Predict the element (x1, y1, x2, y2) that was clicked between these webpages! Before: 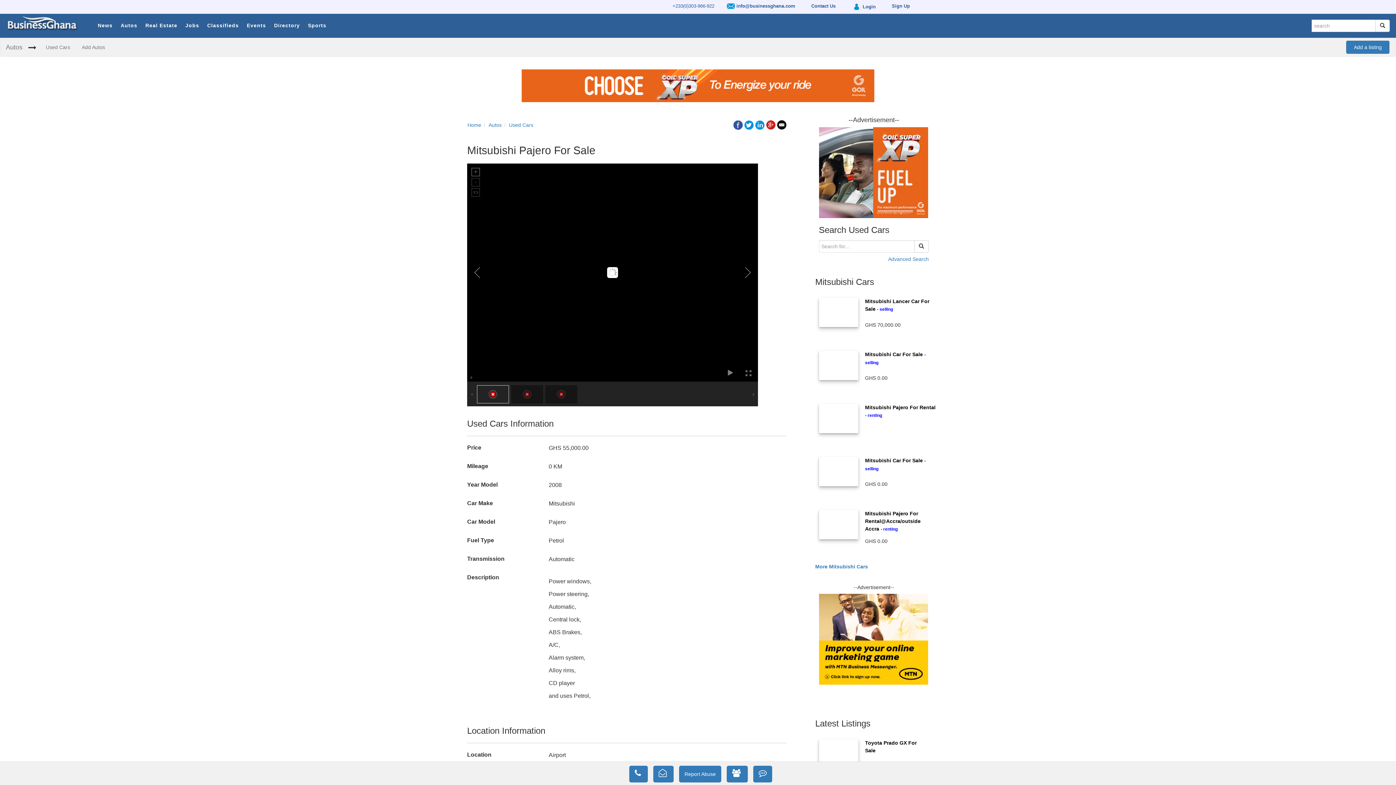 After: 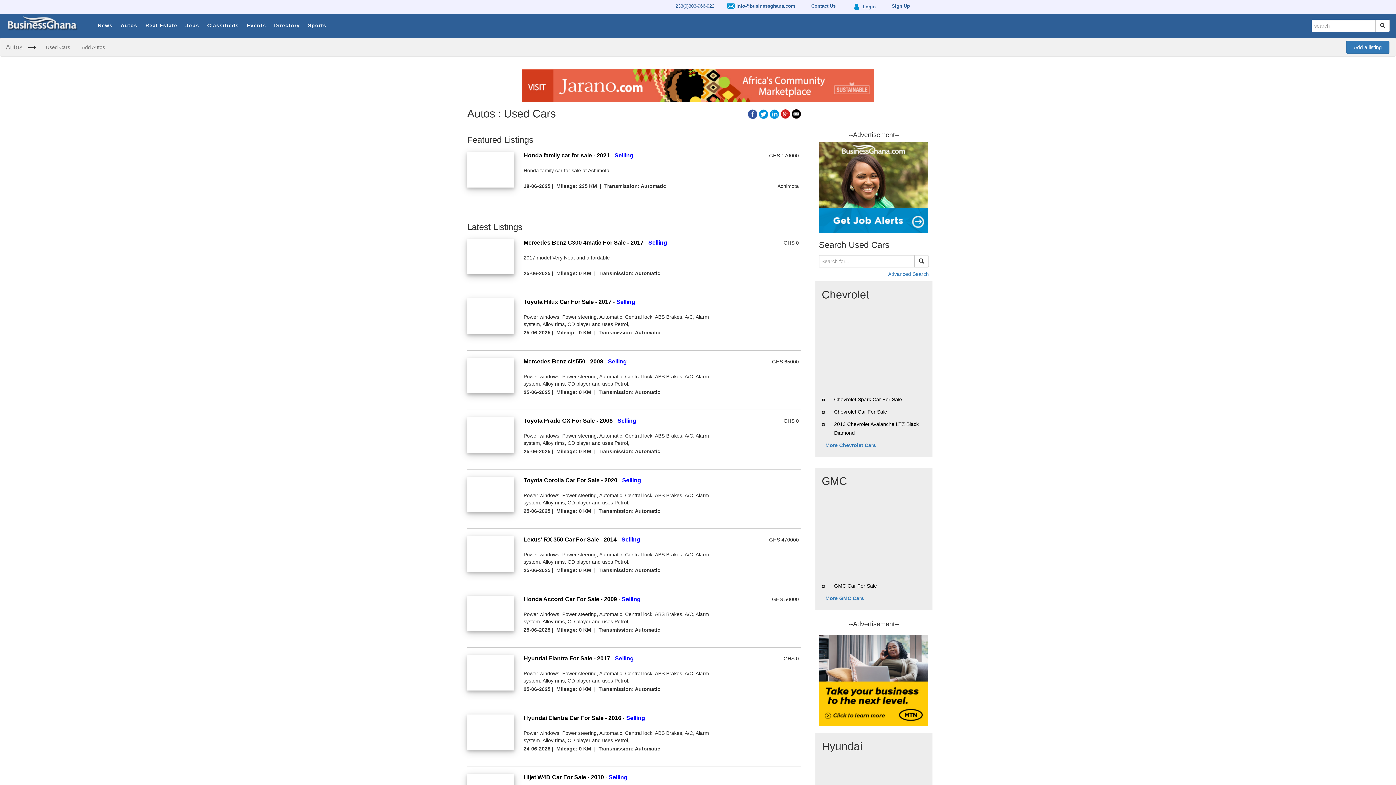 Action: label: More Mitsubishi Cars bbox: (815, 564, 868, 569)